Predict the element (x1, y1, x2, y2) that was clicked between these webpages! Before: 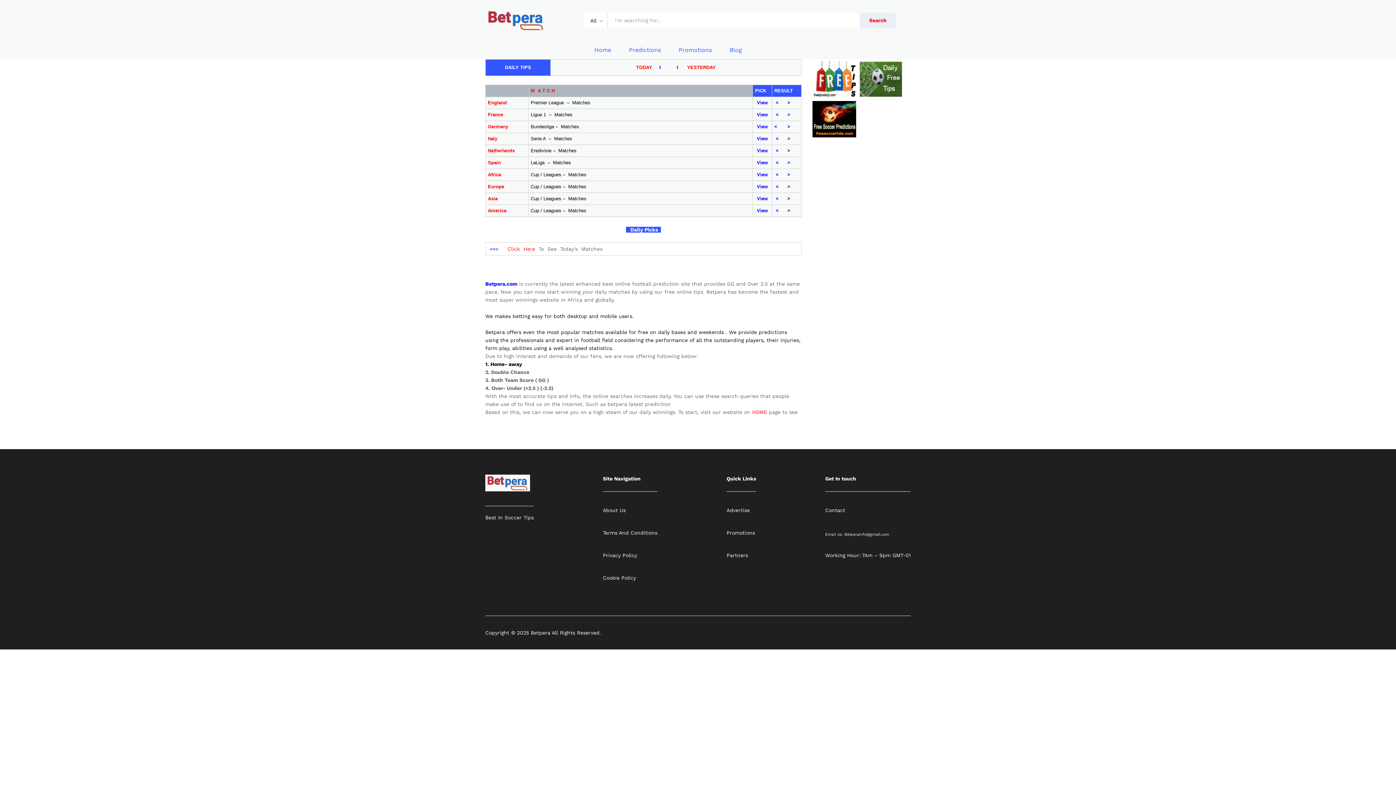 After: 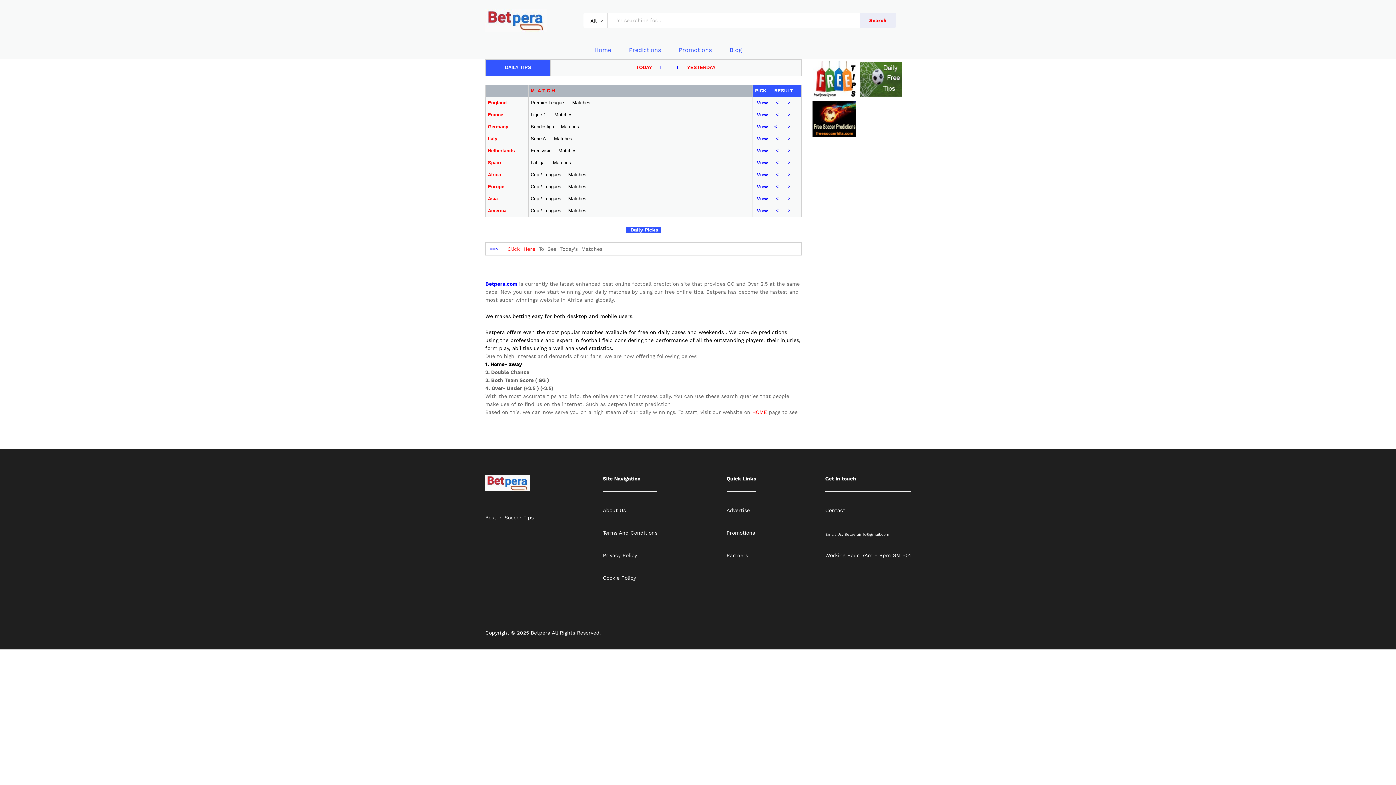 Action: label: Betpera.com bbox: (485, 280, 517, 286)